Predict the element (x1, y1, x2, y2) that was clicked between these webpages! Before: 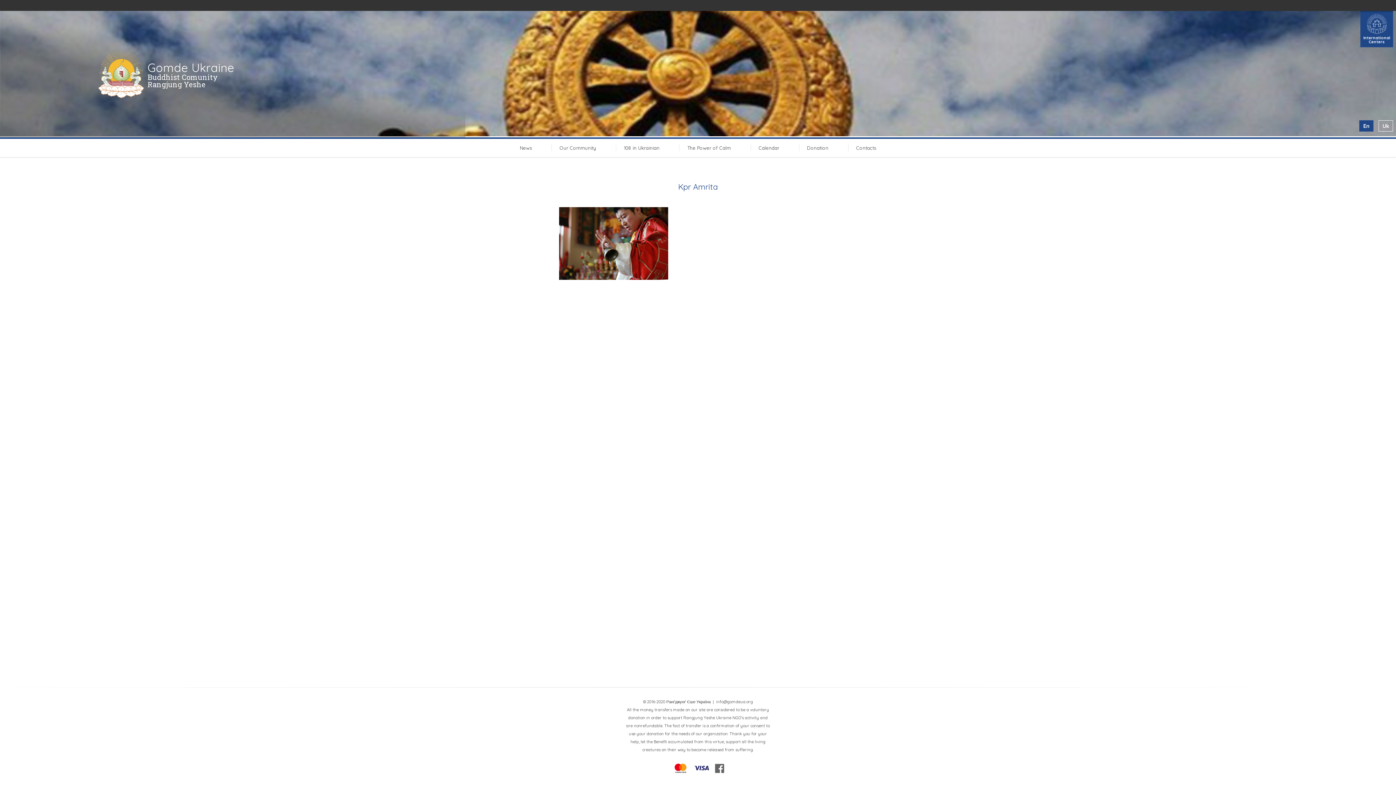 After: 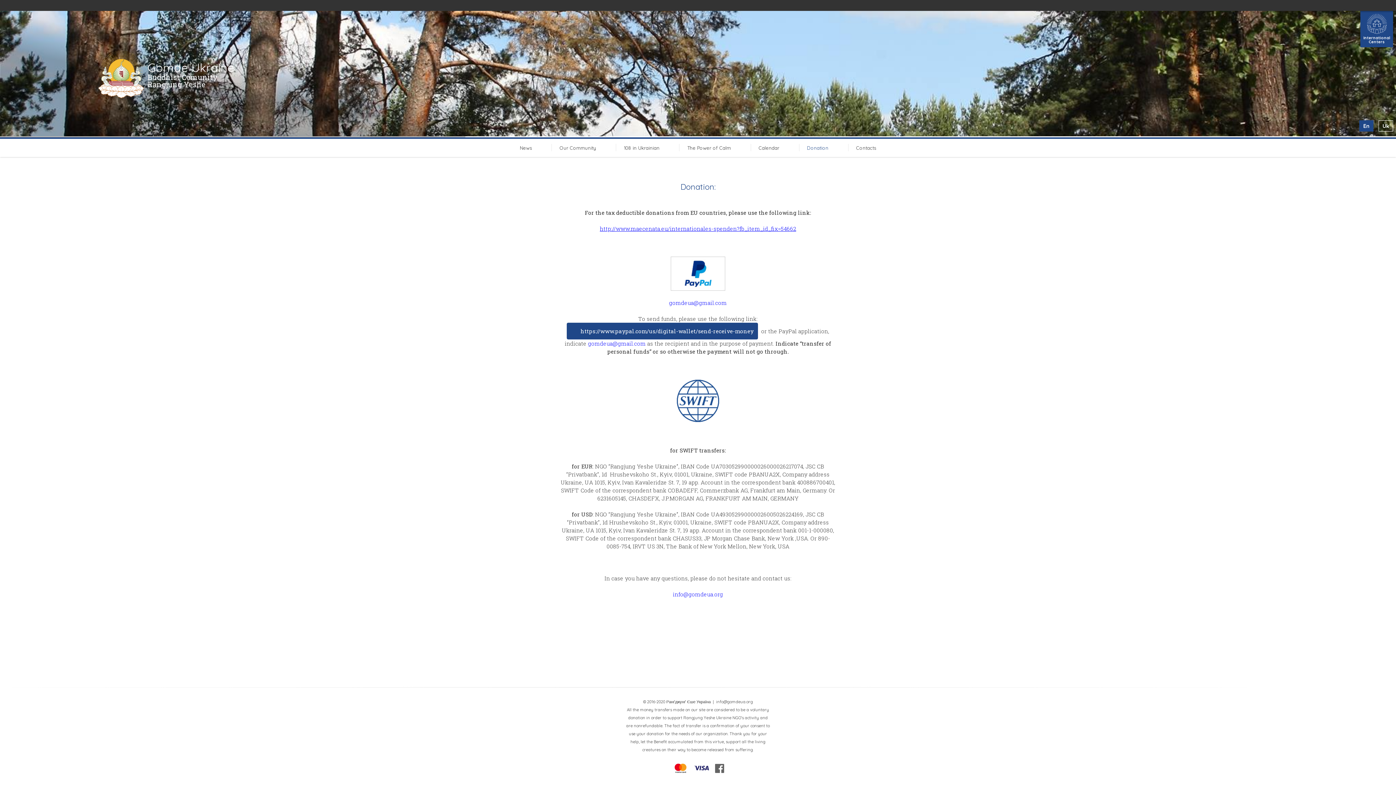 Action: bbox: (799, 144, 836, 152) label: Donation